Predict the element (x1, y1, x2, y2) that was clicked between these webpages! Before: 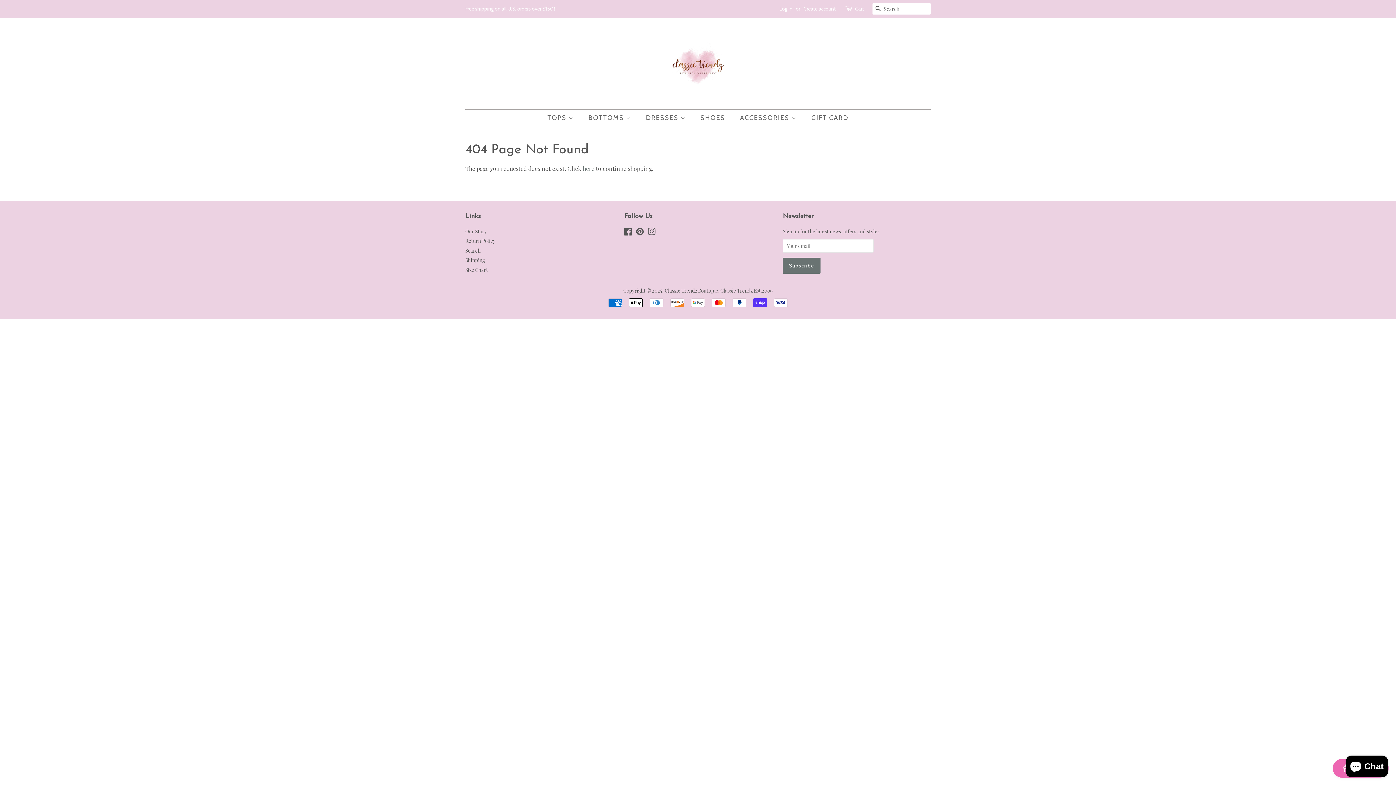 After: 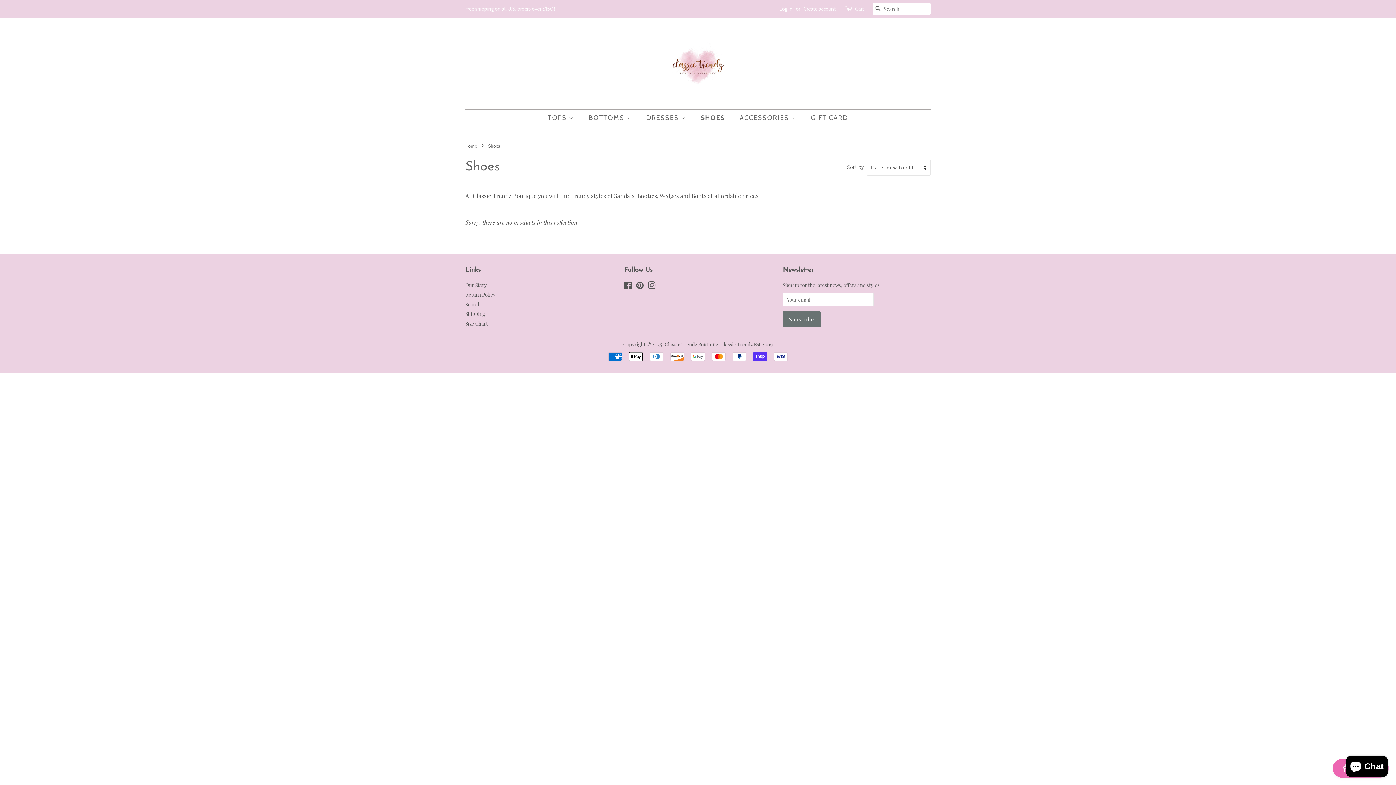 Action: bbox: (695, 109, 732, 125) label: SHOES